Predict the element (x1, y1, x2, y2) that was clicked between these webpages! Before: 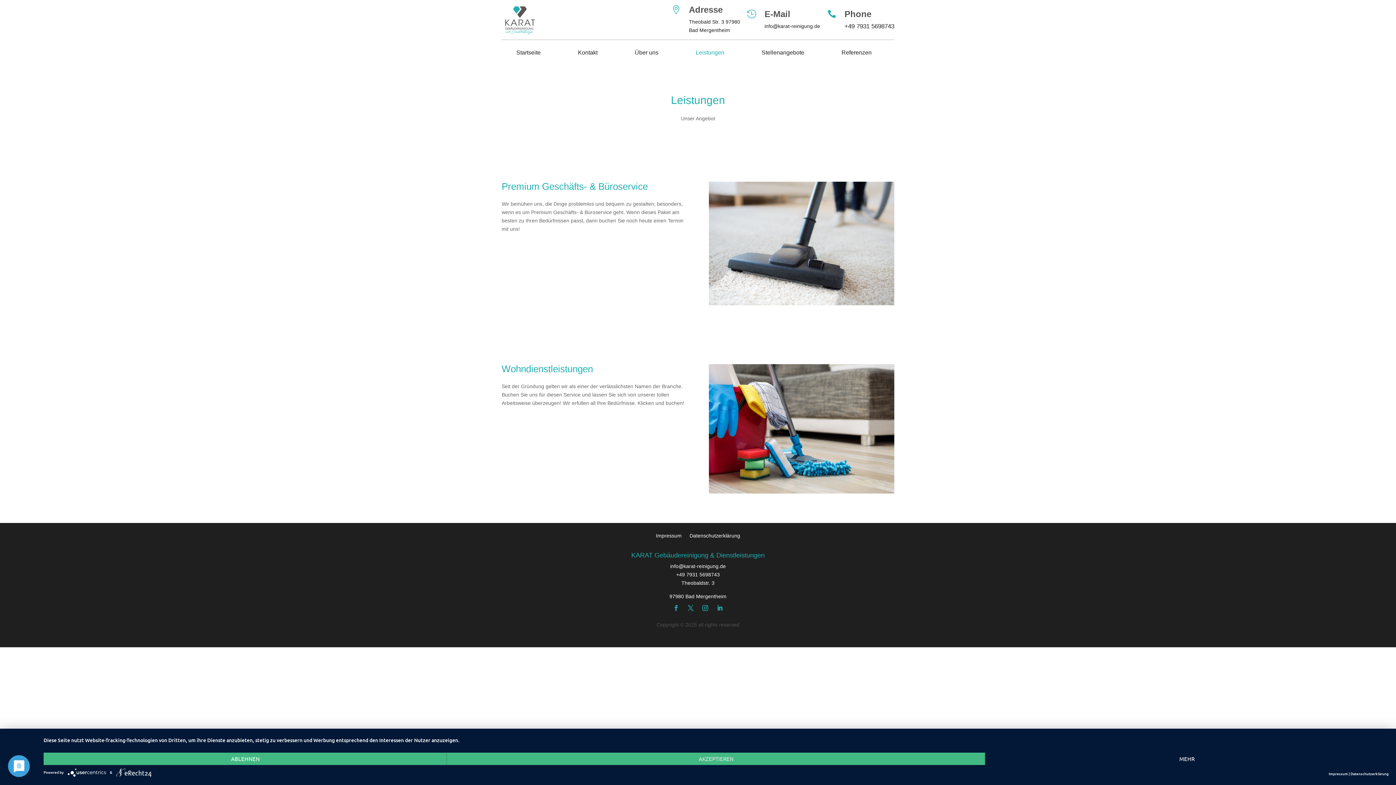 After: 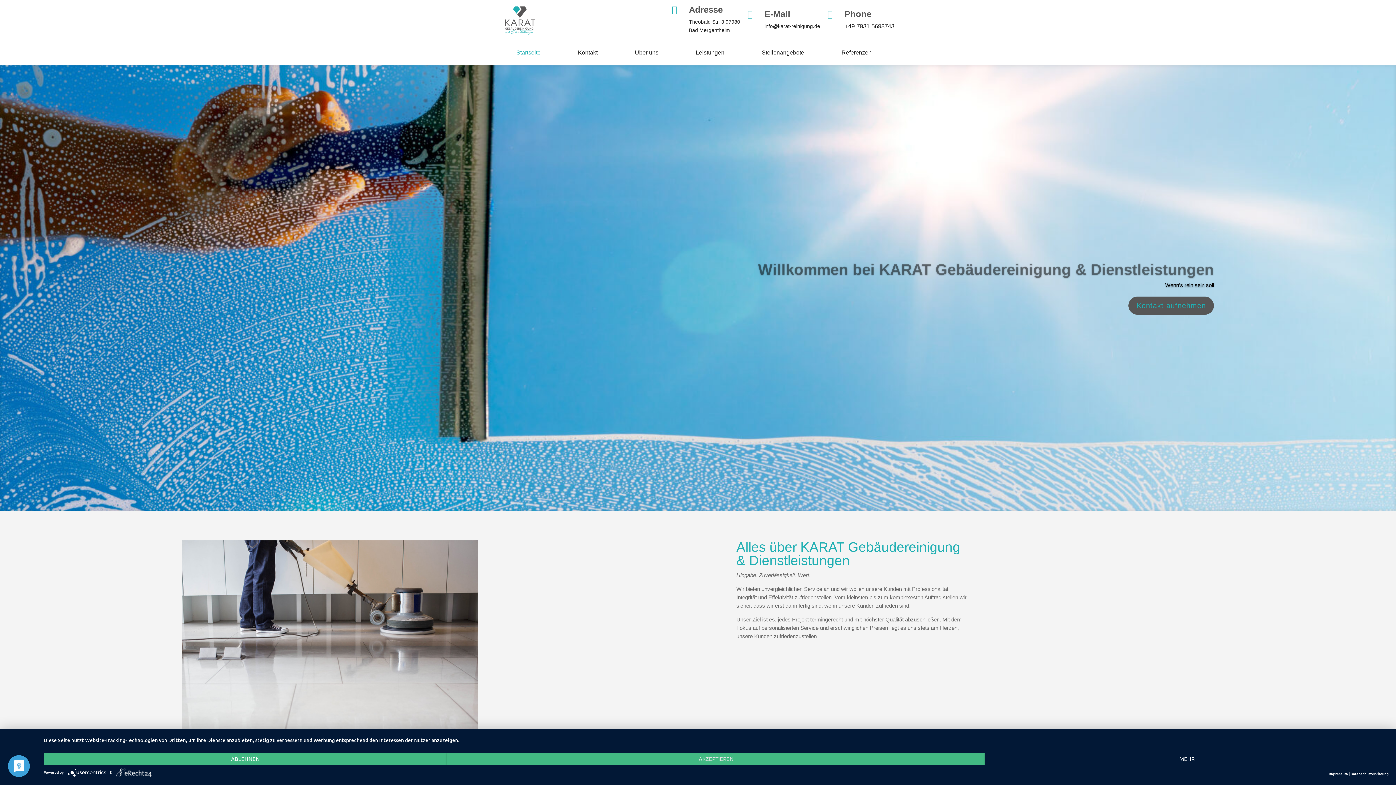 Action: label: Startseite bbox: (516, 50, 540, 58)